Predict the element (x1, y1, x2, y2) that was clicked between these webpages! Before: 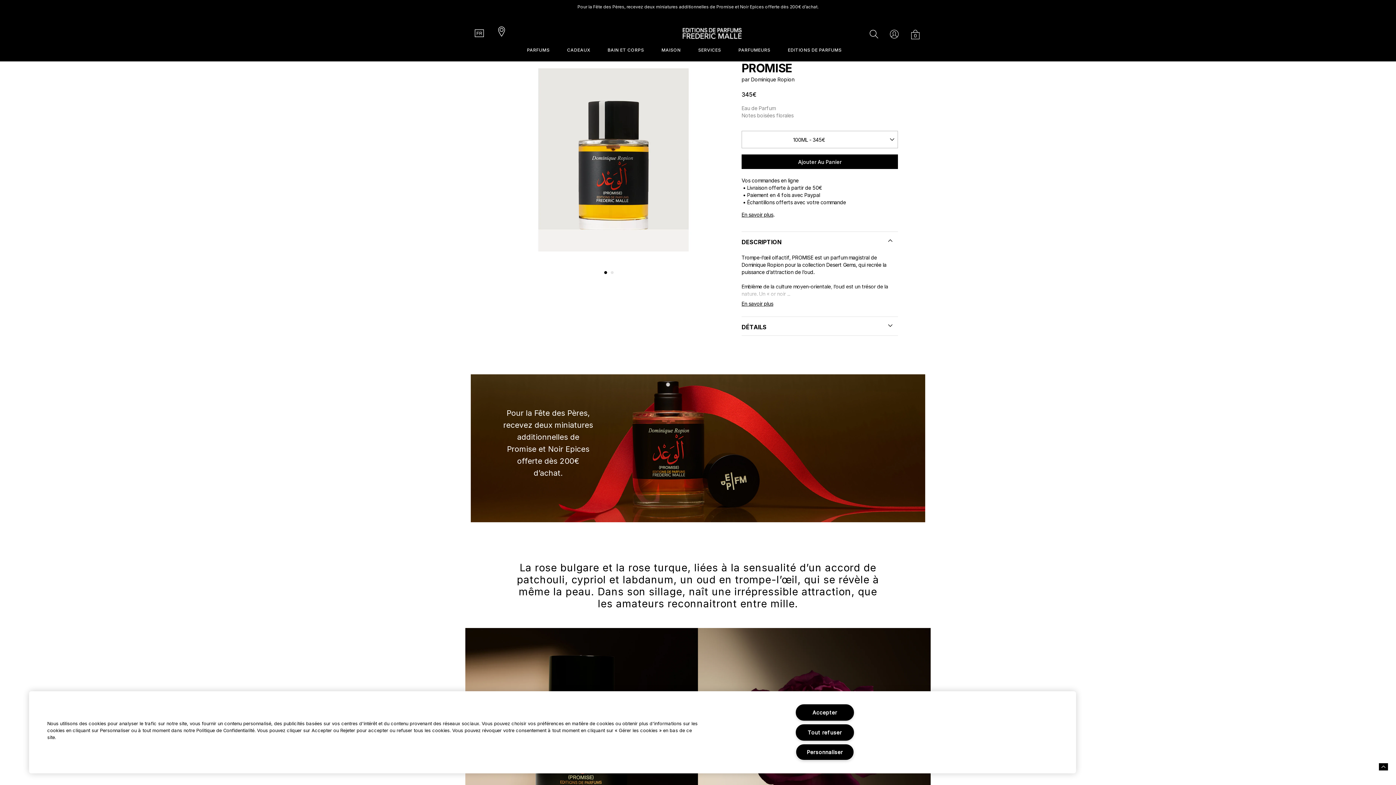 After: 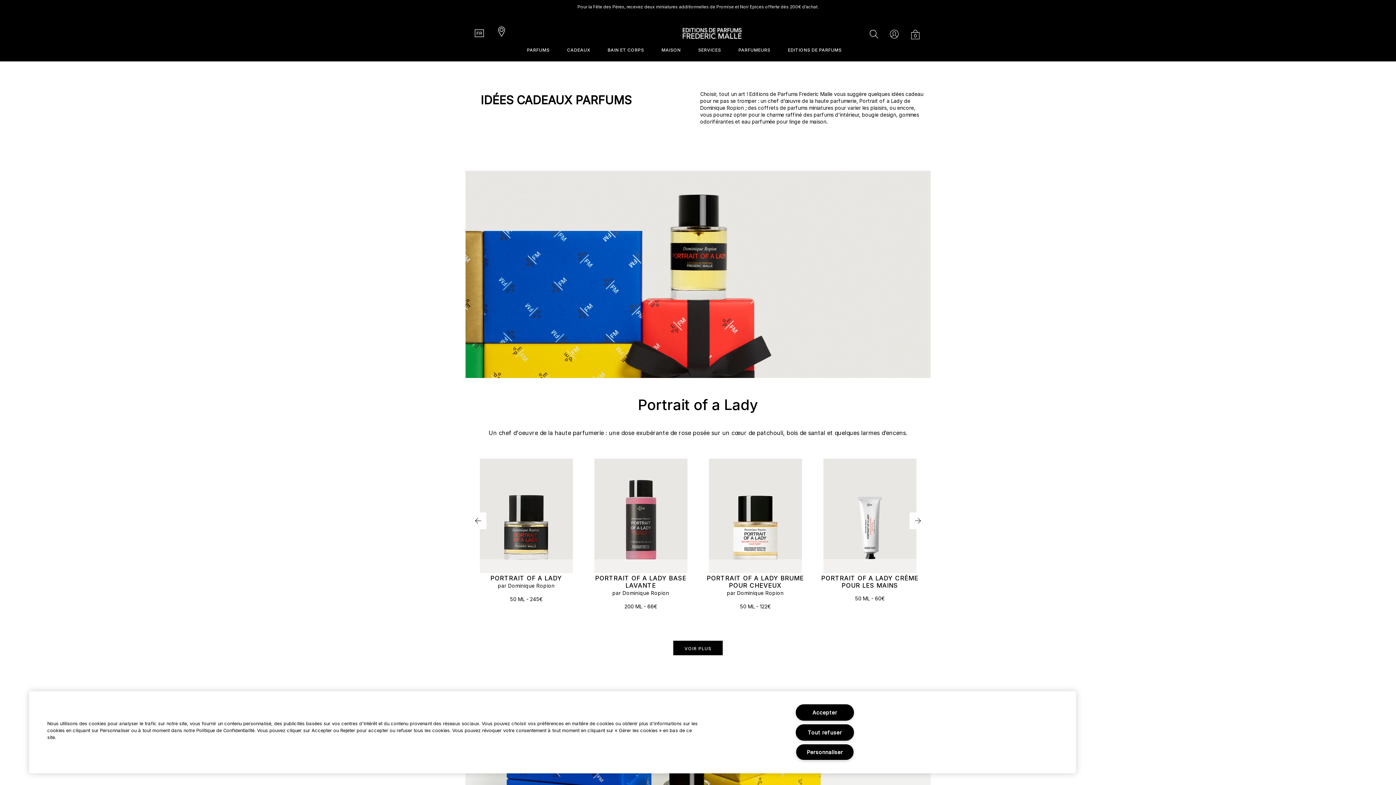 Action: label: CADEAUX bbox: (567, 45, 590, 54)